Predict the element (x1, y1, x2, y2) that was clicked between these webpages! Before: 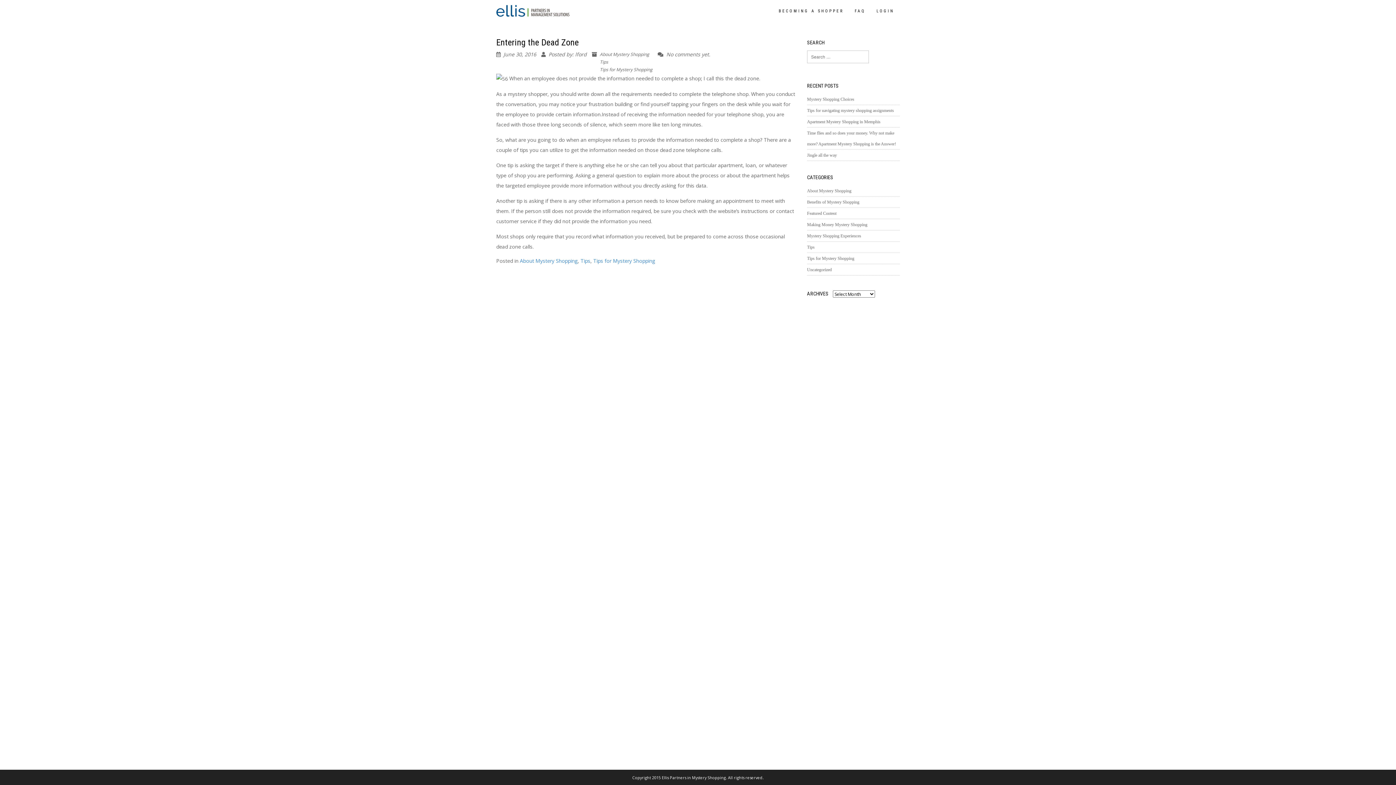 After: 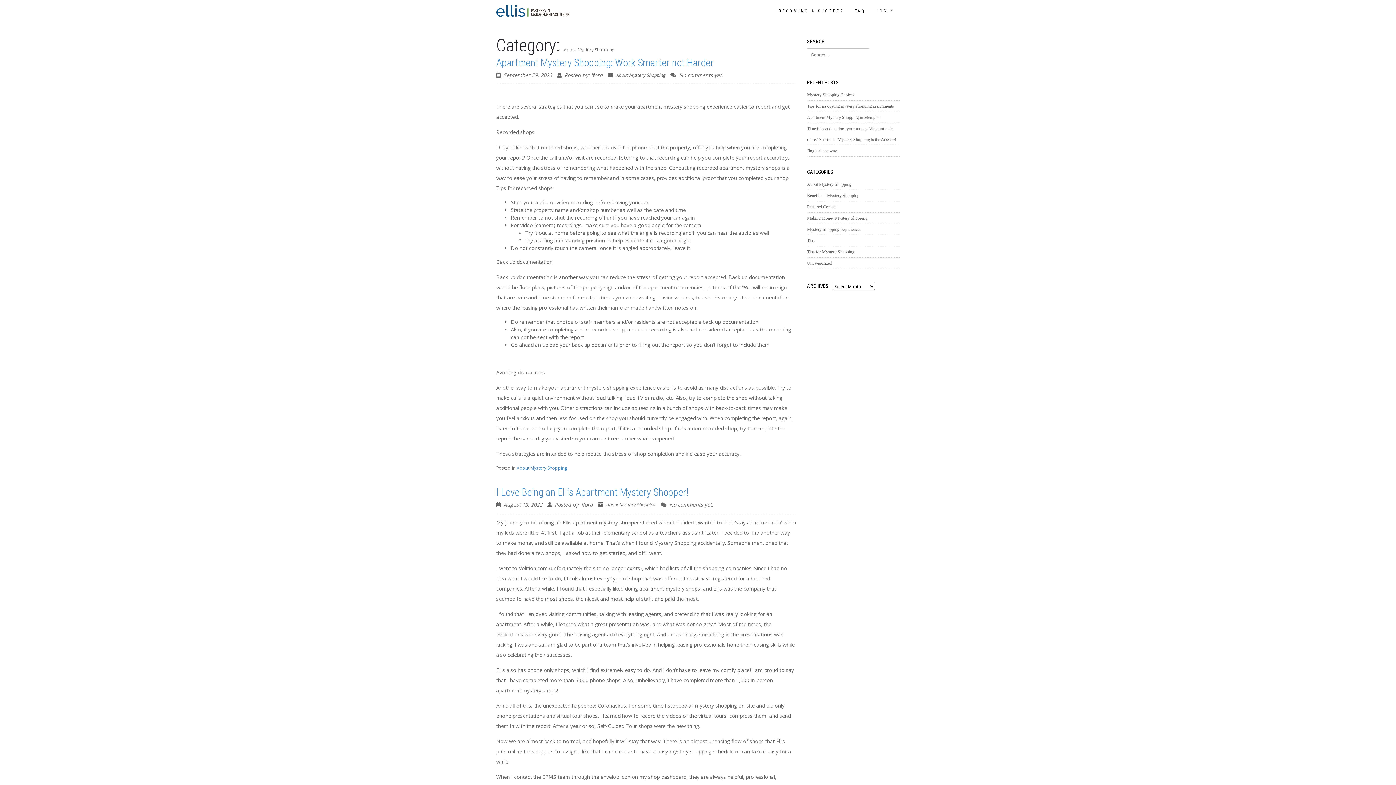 Action: label: About Mystery Shopping bbox: (520, 257, 577, 264)